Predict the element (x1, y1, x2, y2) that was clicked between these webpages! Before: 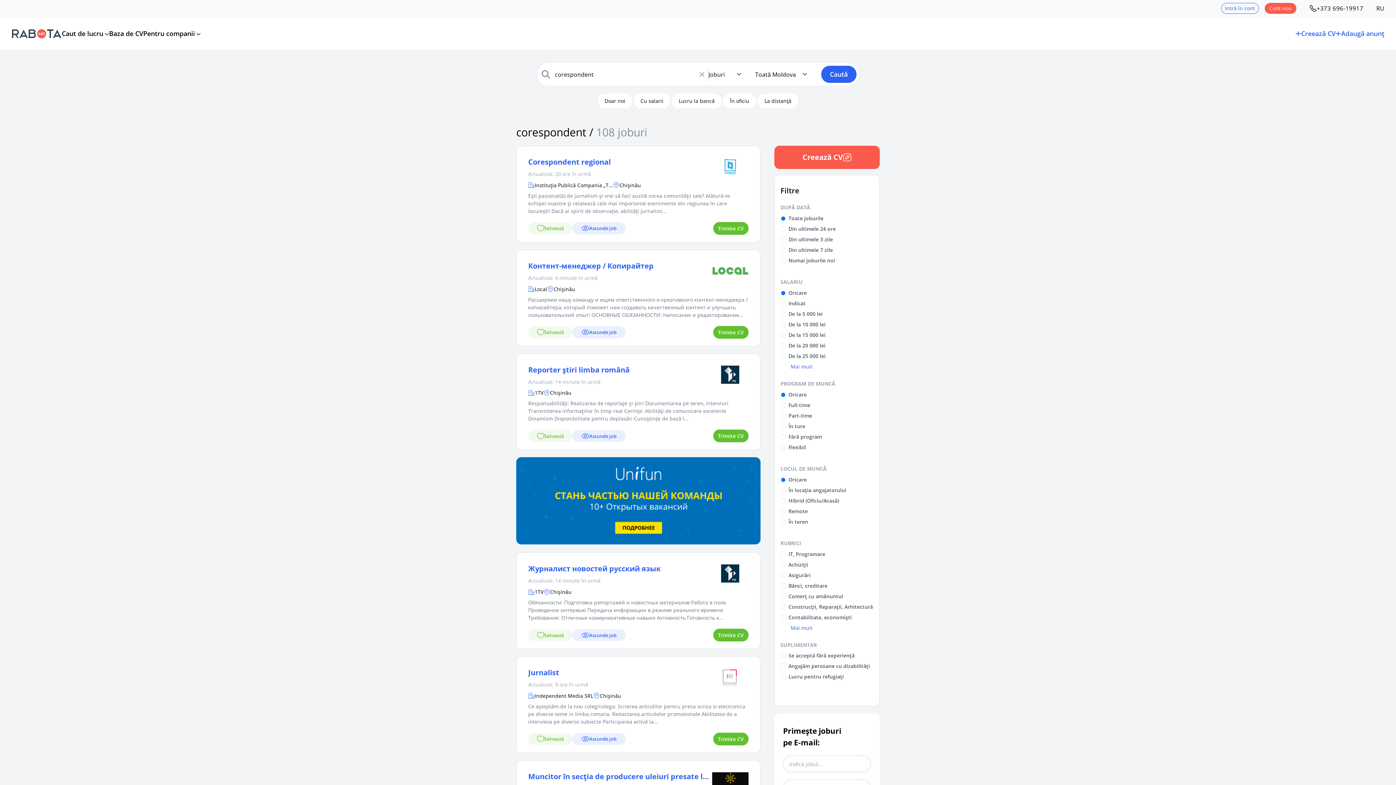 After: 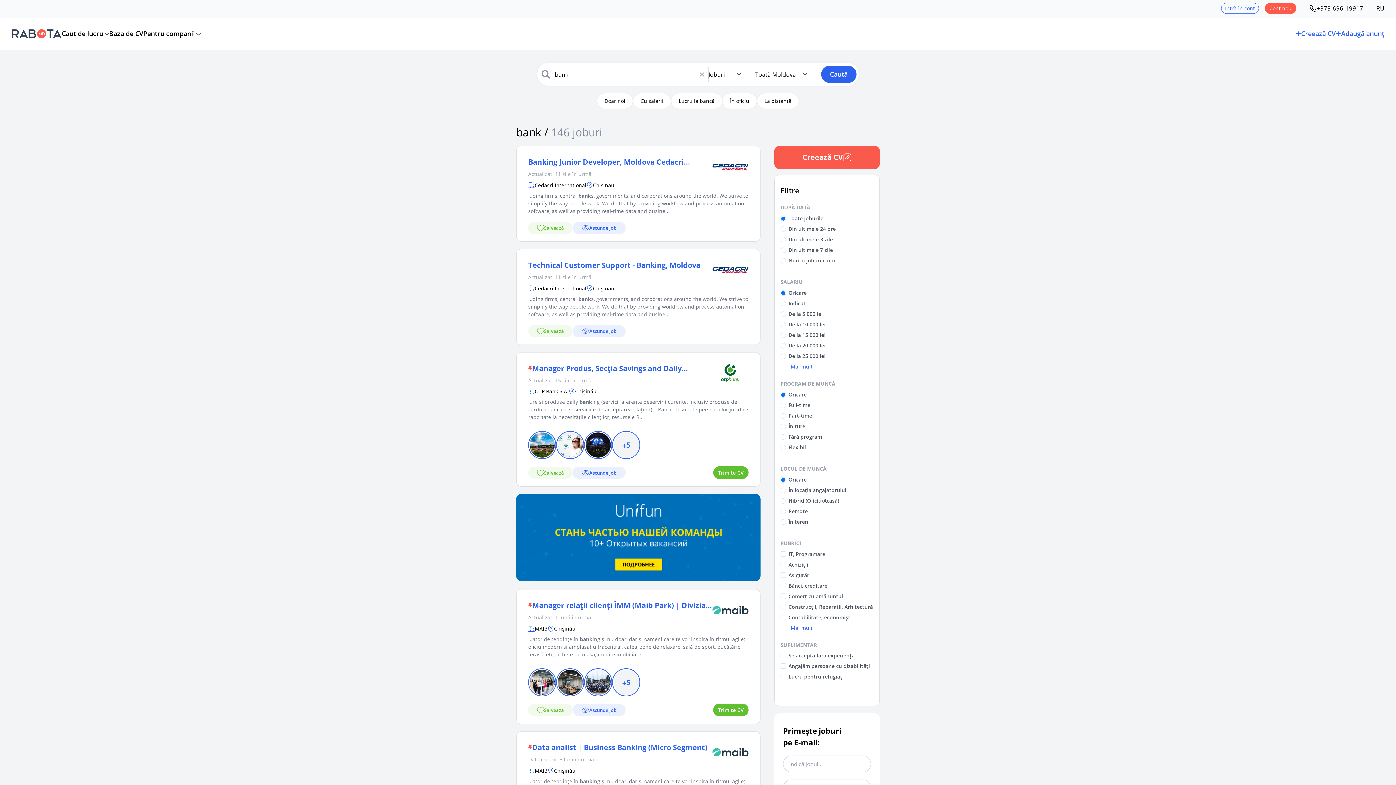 Action: bbox: (671, 93, 722, 109) label: Lucru la bancă